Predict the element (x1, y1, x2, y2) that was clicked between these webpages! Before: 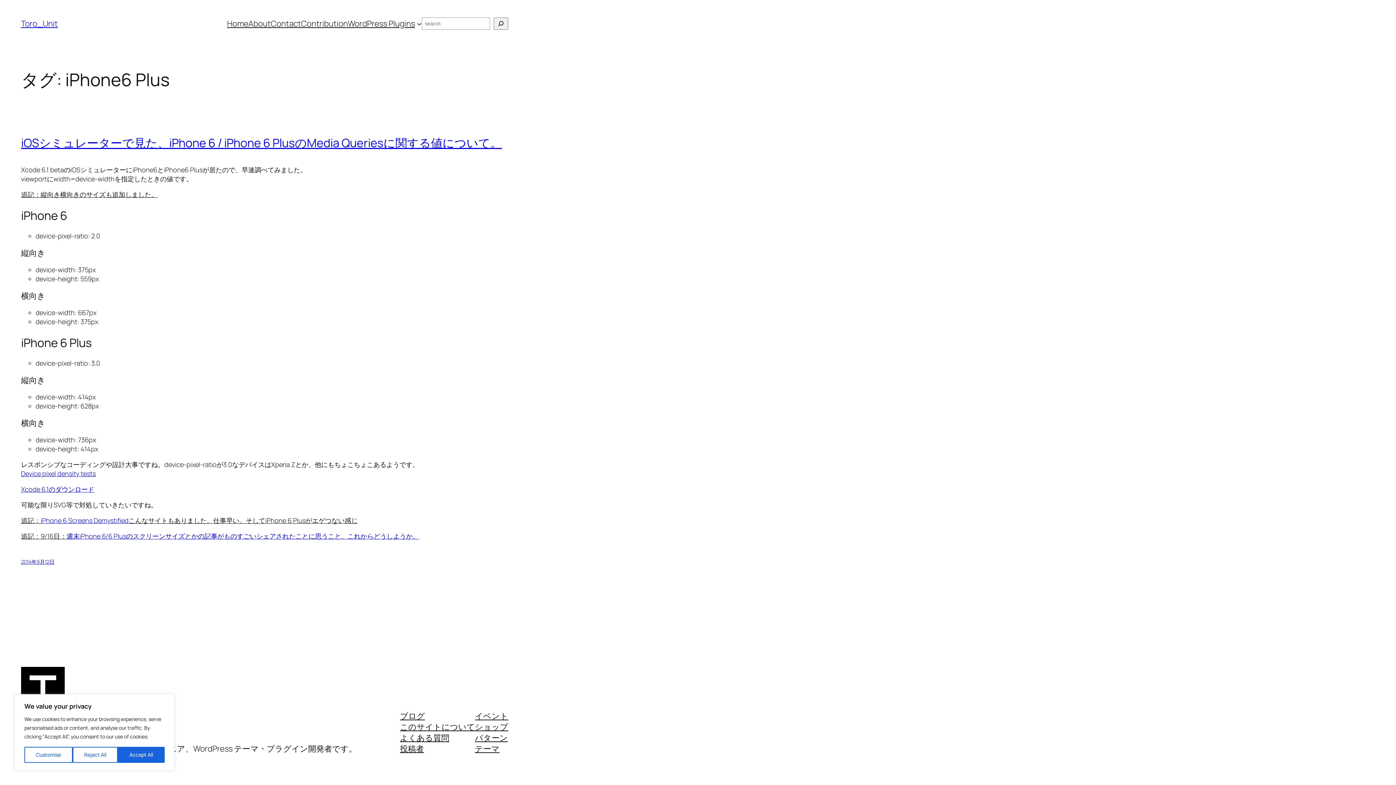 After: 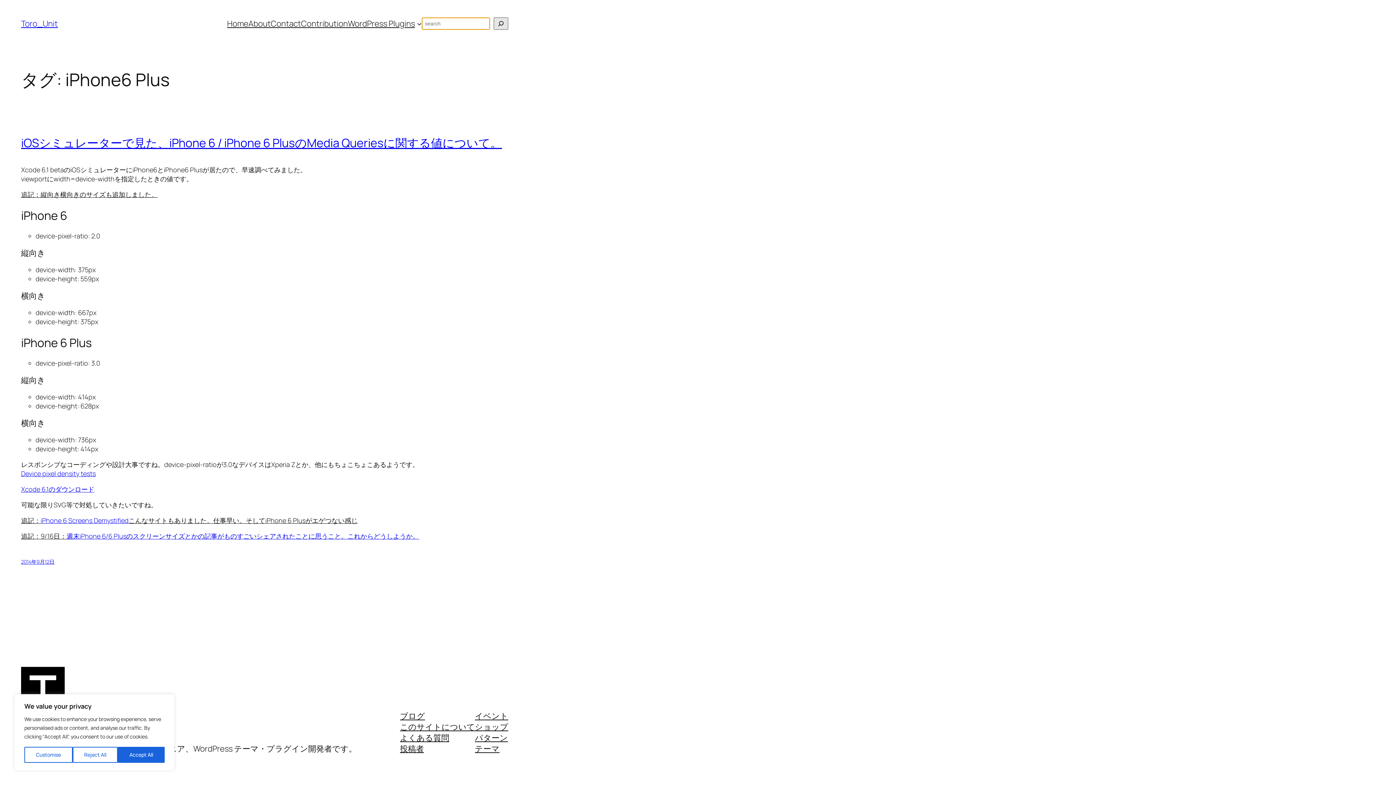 Action: bbox: (493, 17, 508, 29) label: 検索